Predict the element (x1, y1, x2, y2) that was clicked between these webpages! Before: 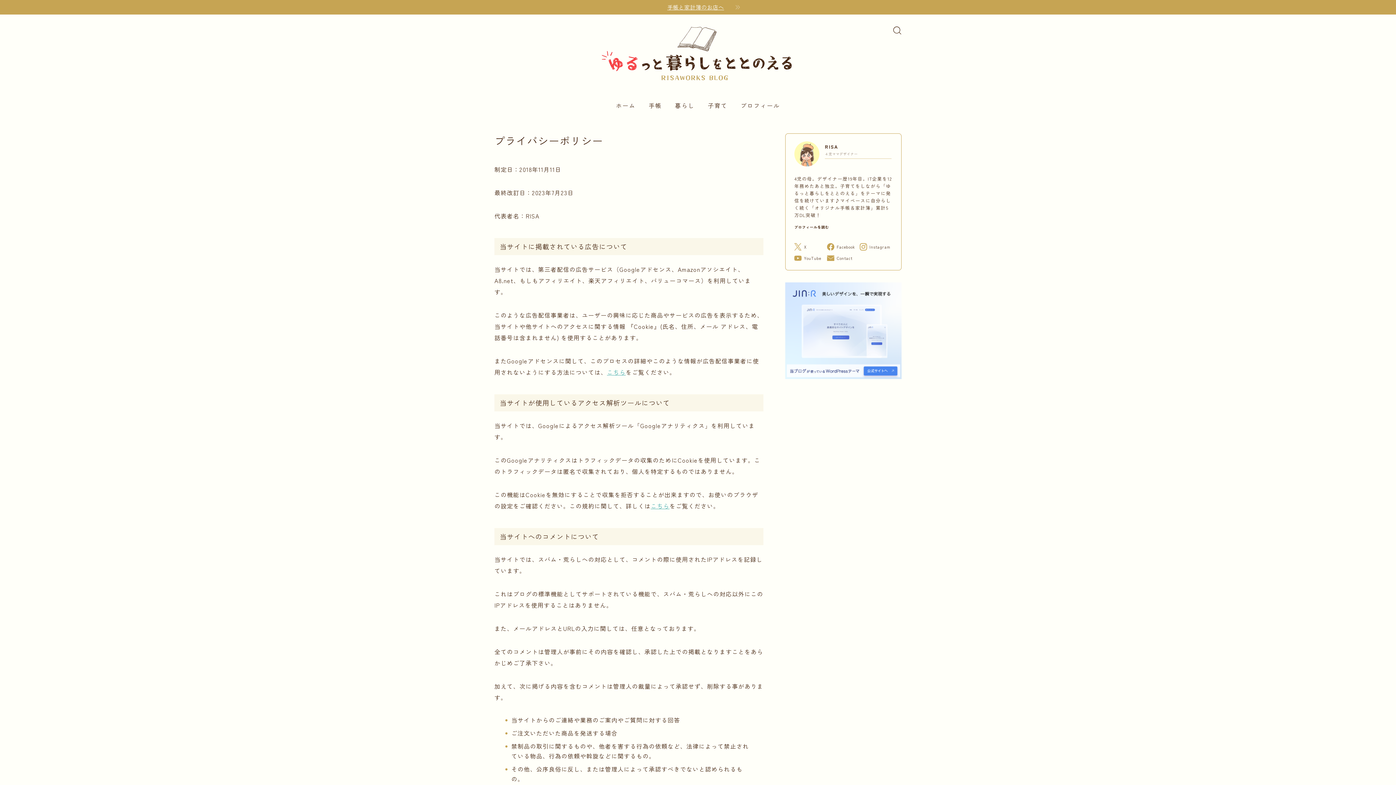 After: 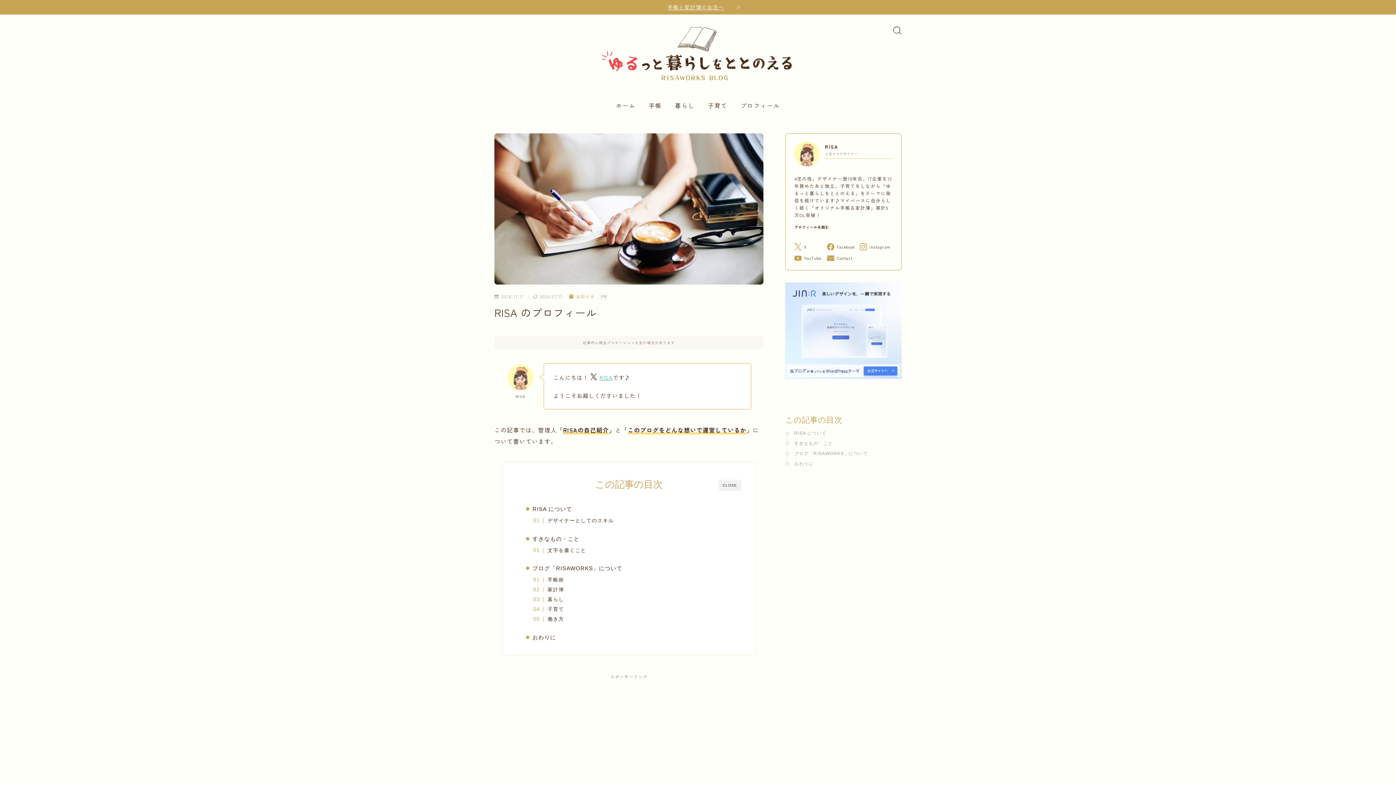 Action: label: プロフィールを読む bbox: (794, 224, 892, 232)